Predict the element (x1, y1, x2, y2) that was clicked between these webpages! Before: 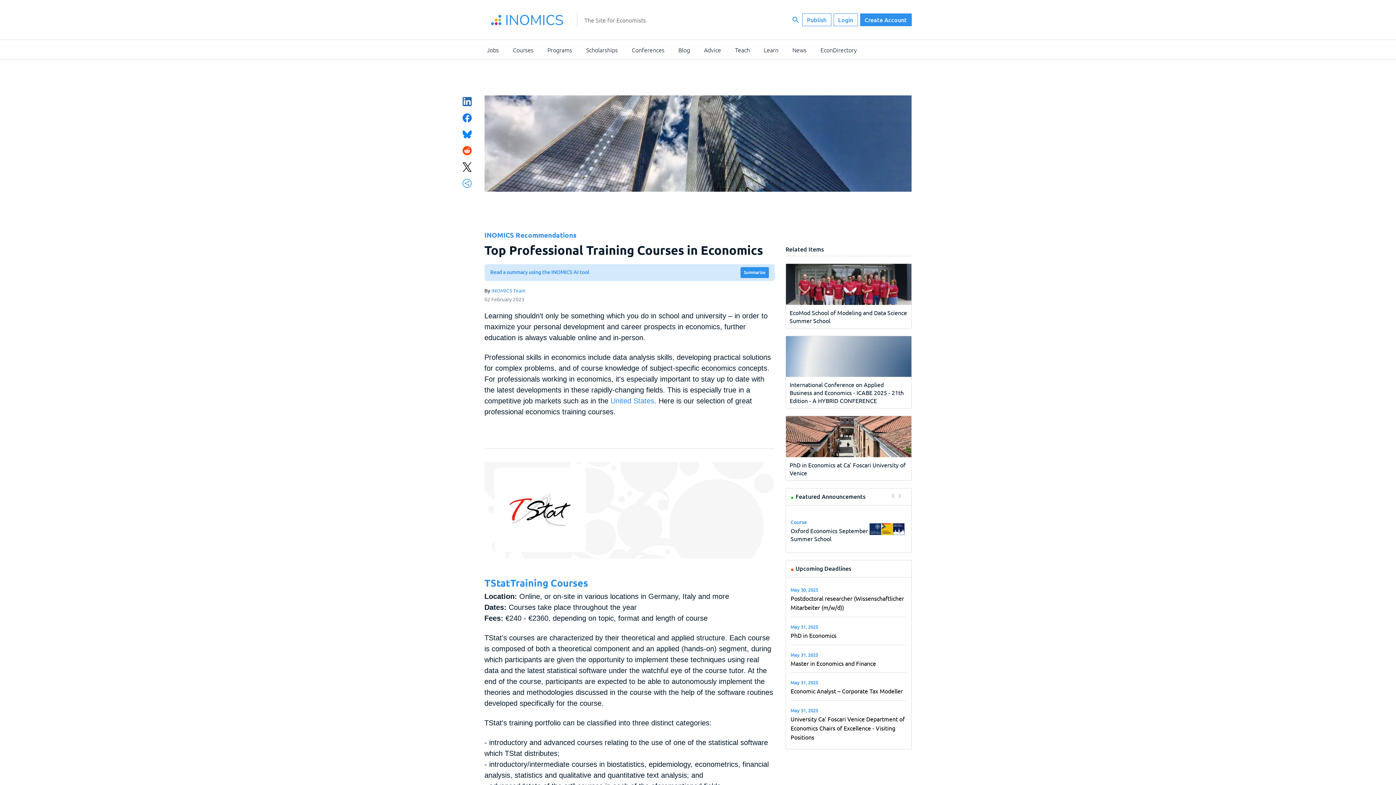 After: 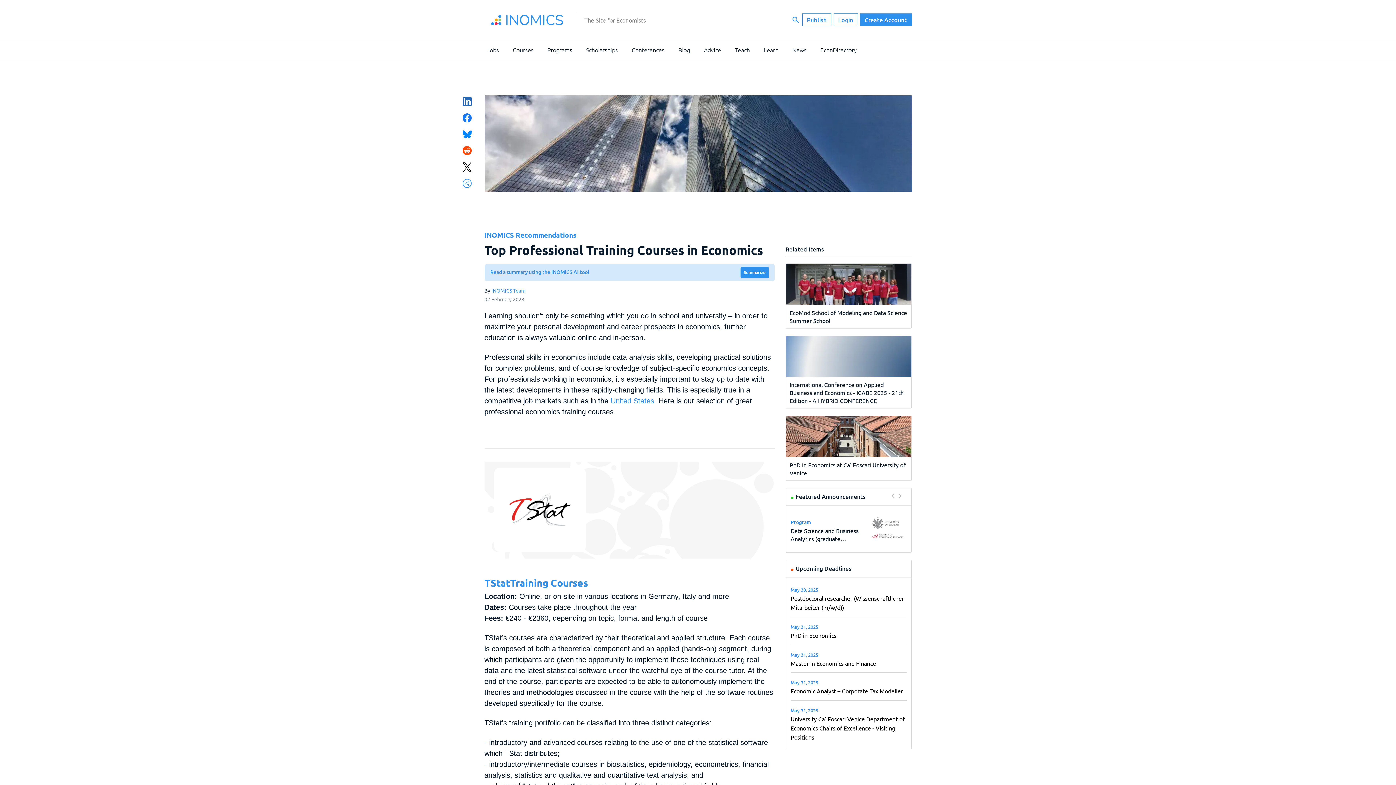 Action: bbox: (462, 129, 471, 137)